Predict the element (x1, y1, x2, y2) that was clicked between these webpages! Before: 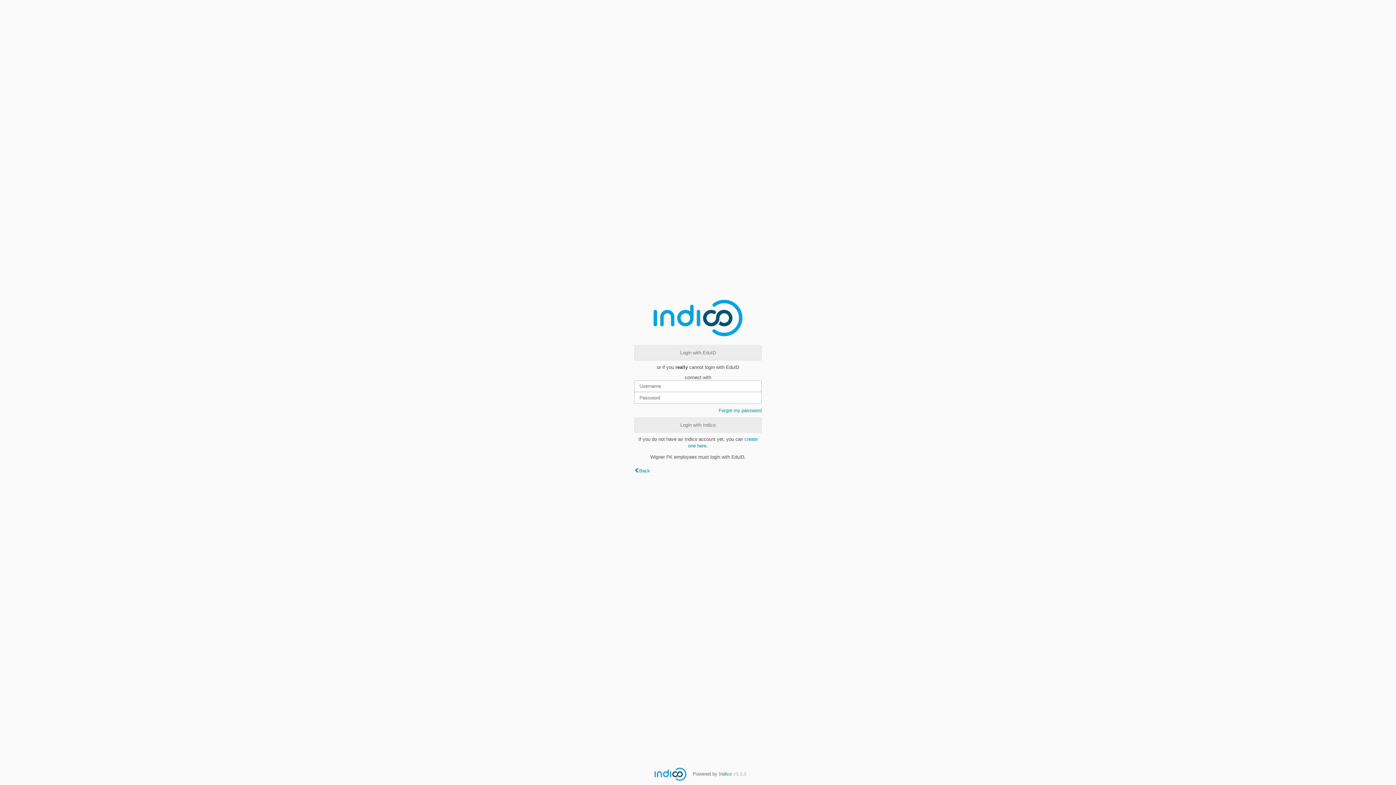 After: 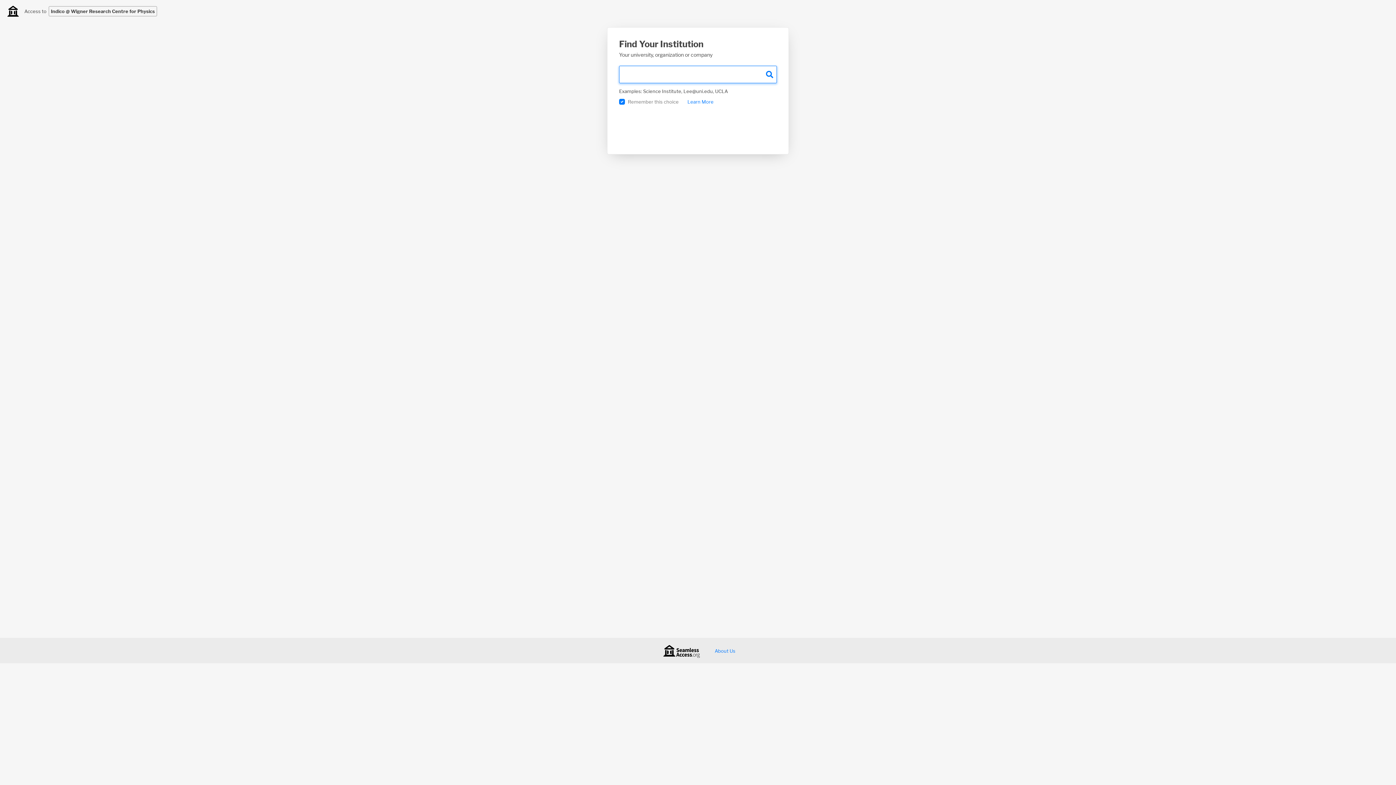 Action: bbox: (634, 345, 761, 360) label: Login with EduID